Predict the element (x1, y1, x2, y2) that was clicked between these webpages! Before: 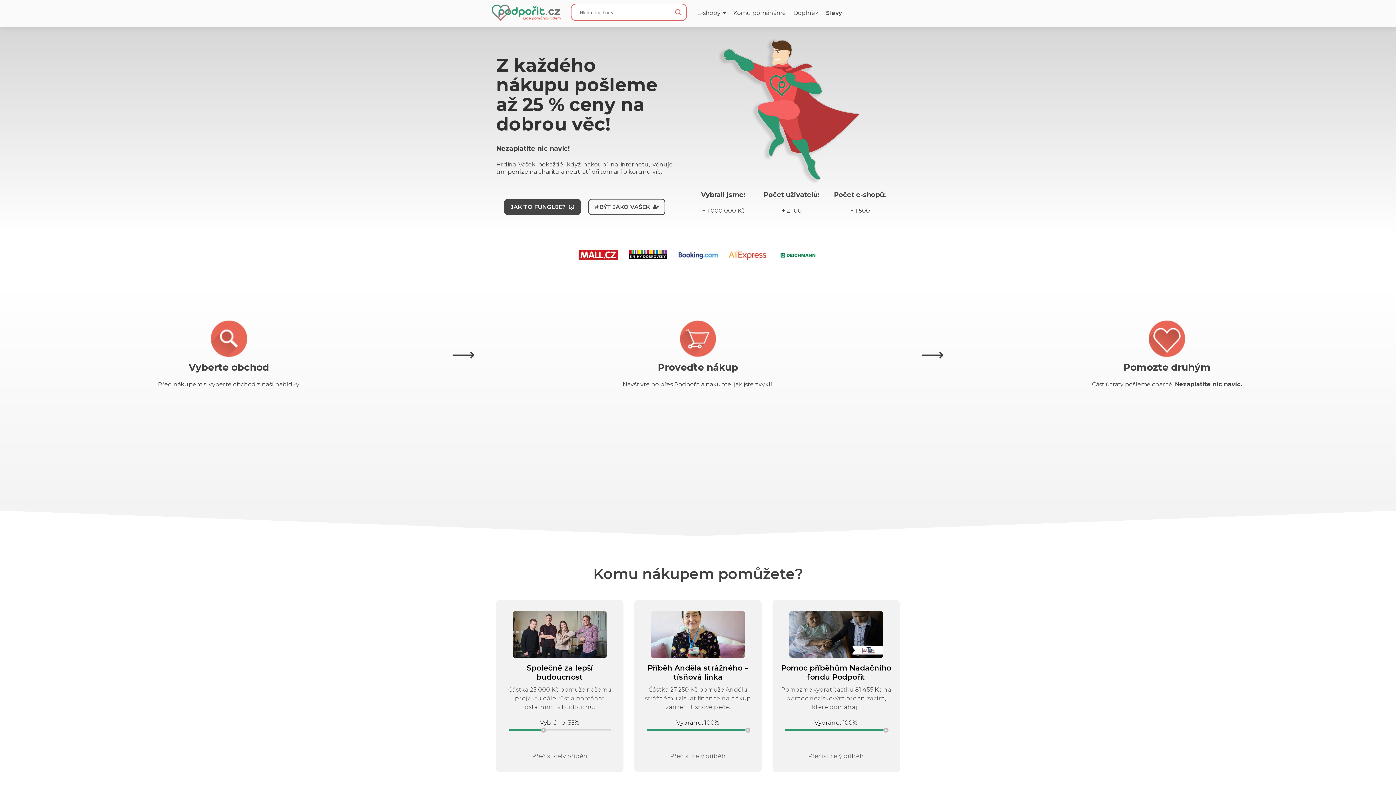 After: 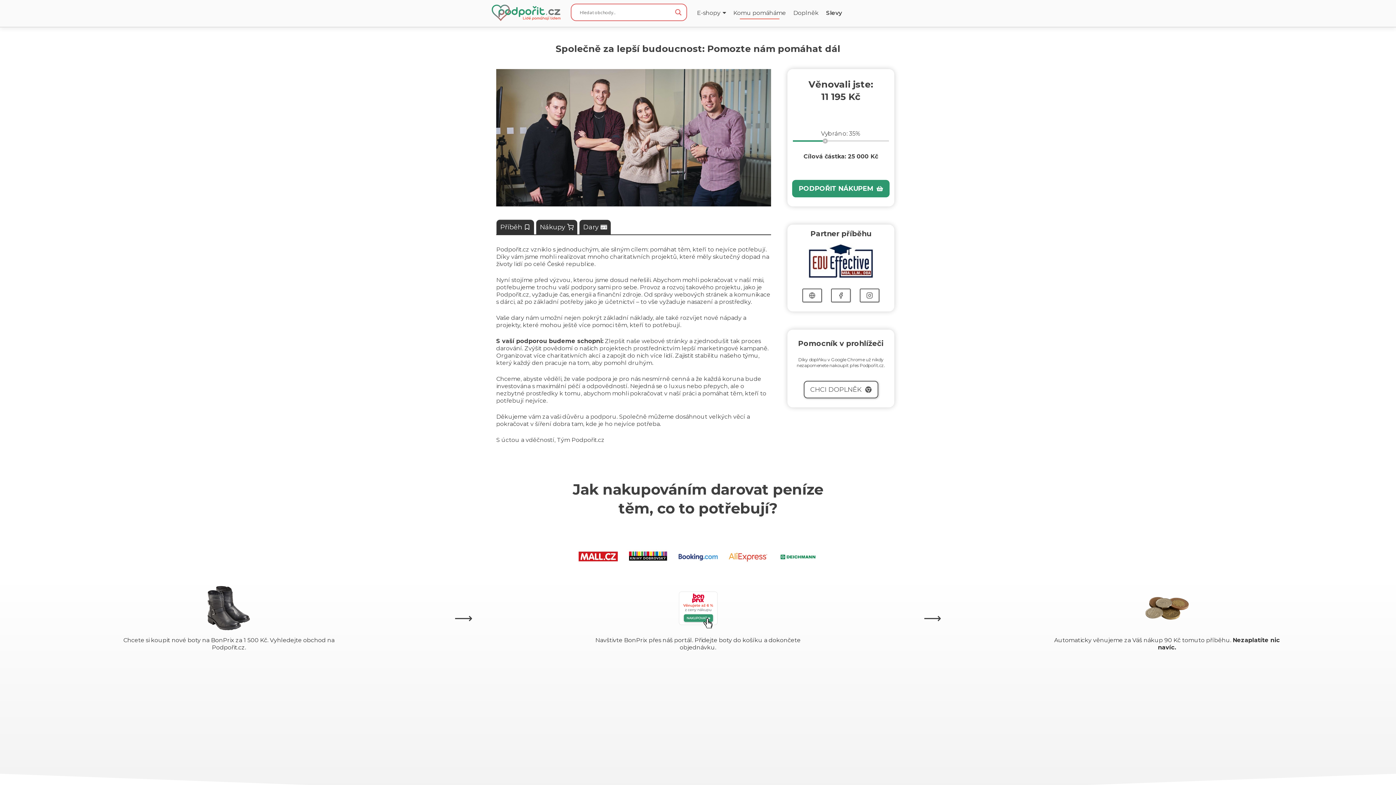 Action: bbox: (733, 6, 786, 19) label: Komu pomáháme